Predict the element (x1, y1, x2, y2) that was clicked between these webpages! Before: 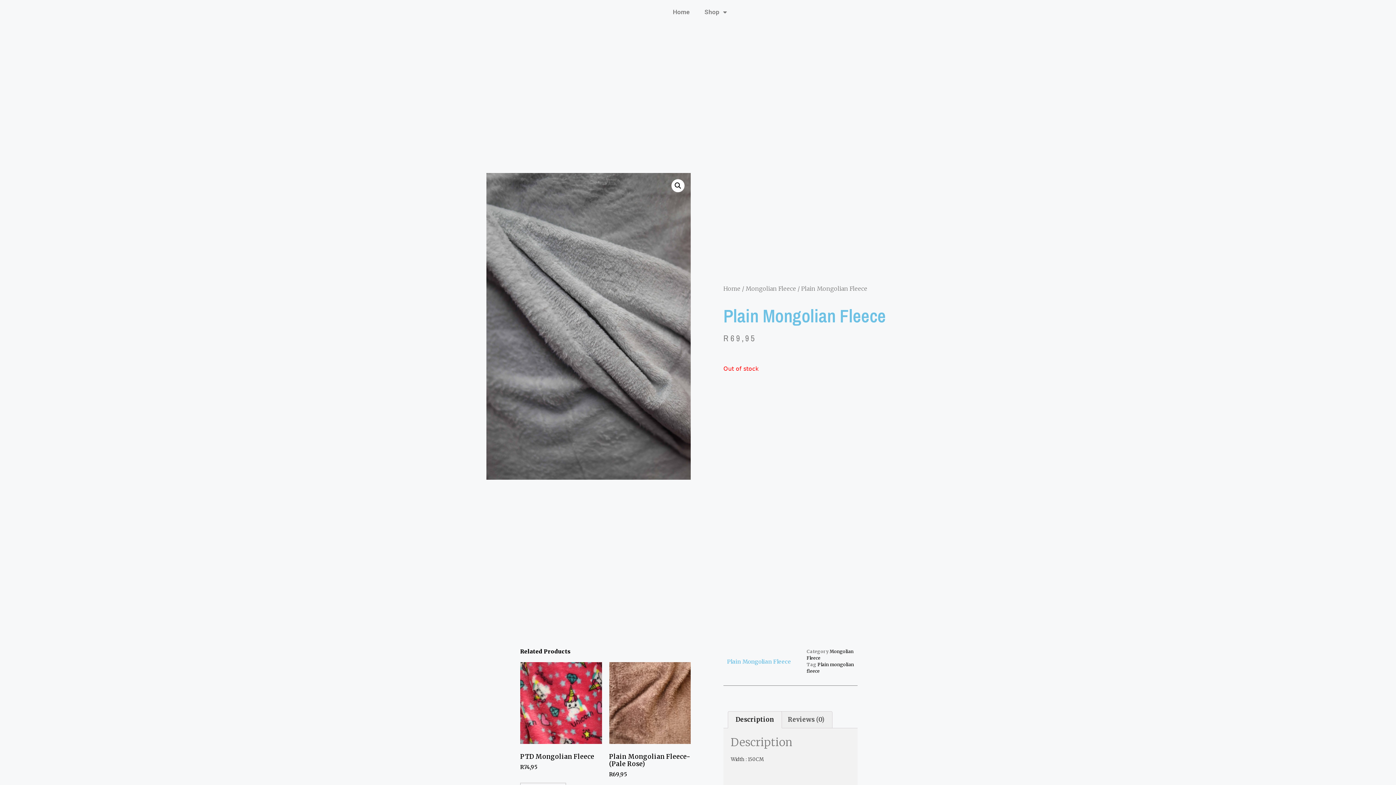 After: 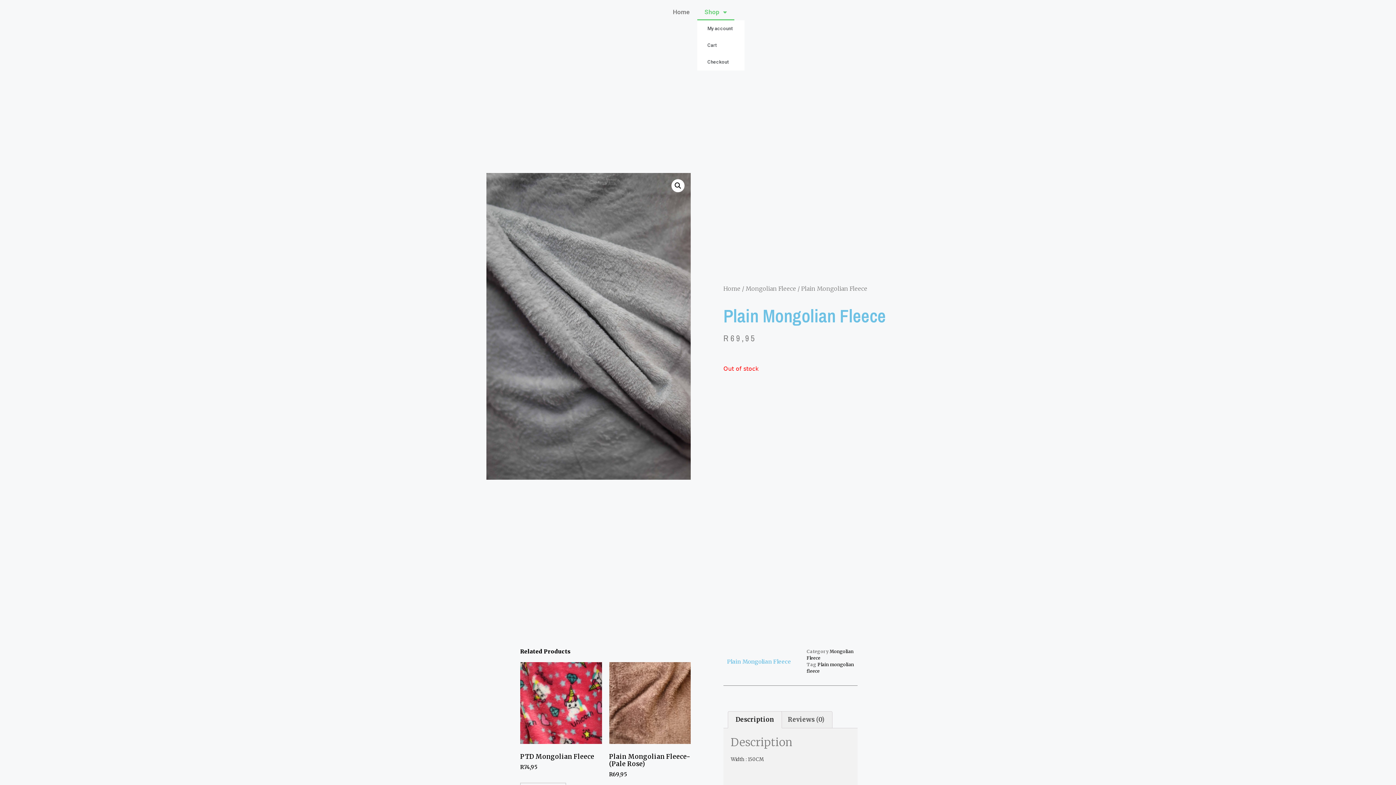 Action: label: Shop bbox: (697, 3, 734, 20)